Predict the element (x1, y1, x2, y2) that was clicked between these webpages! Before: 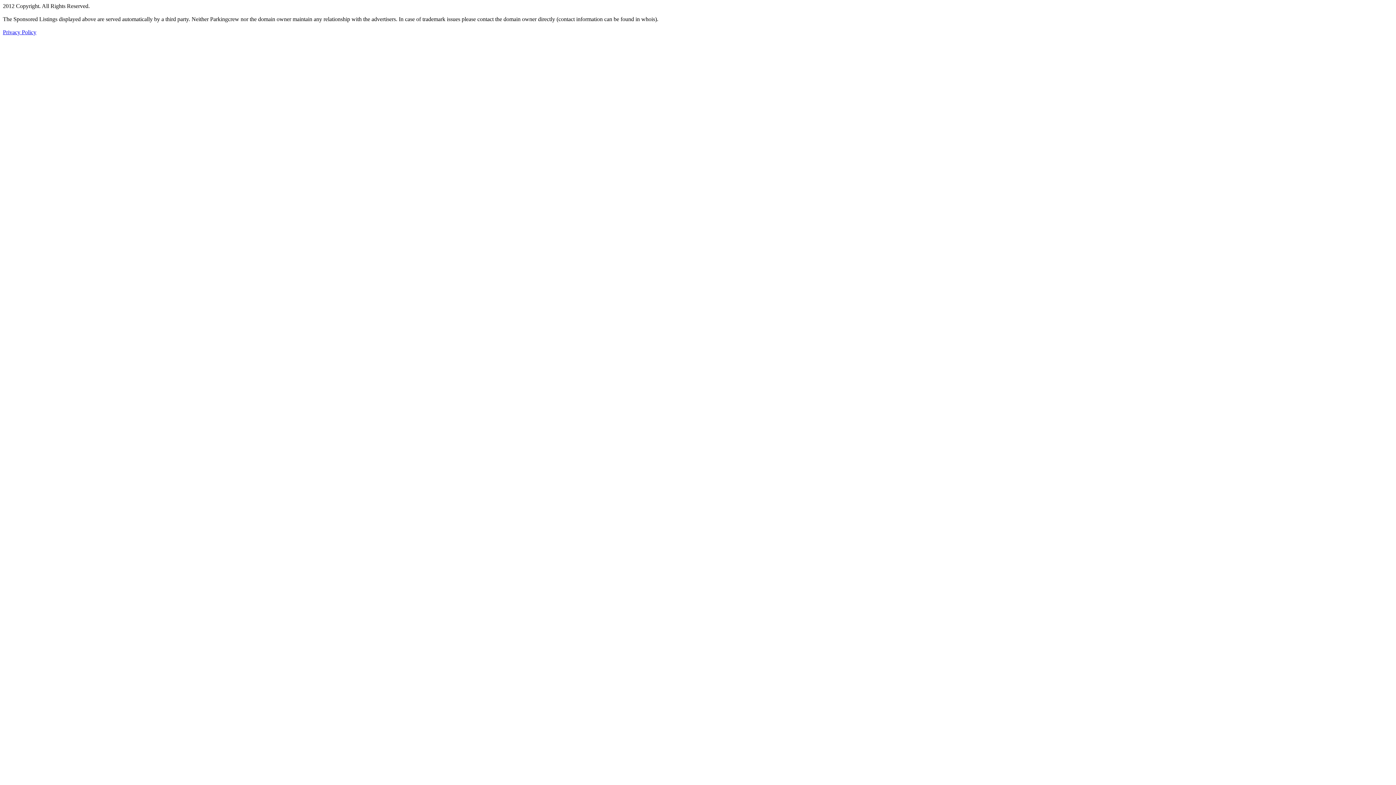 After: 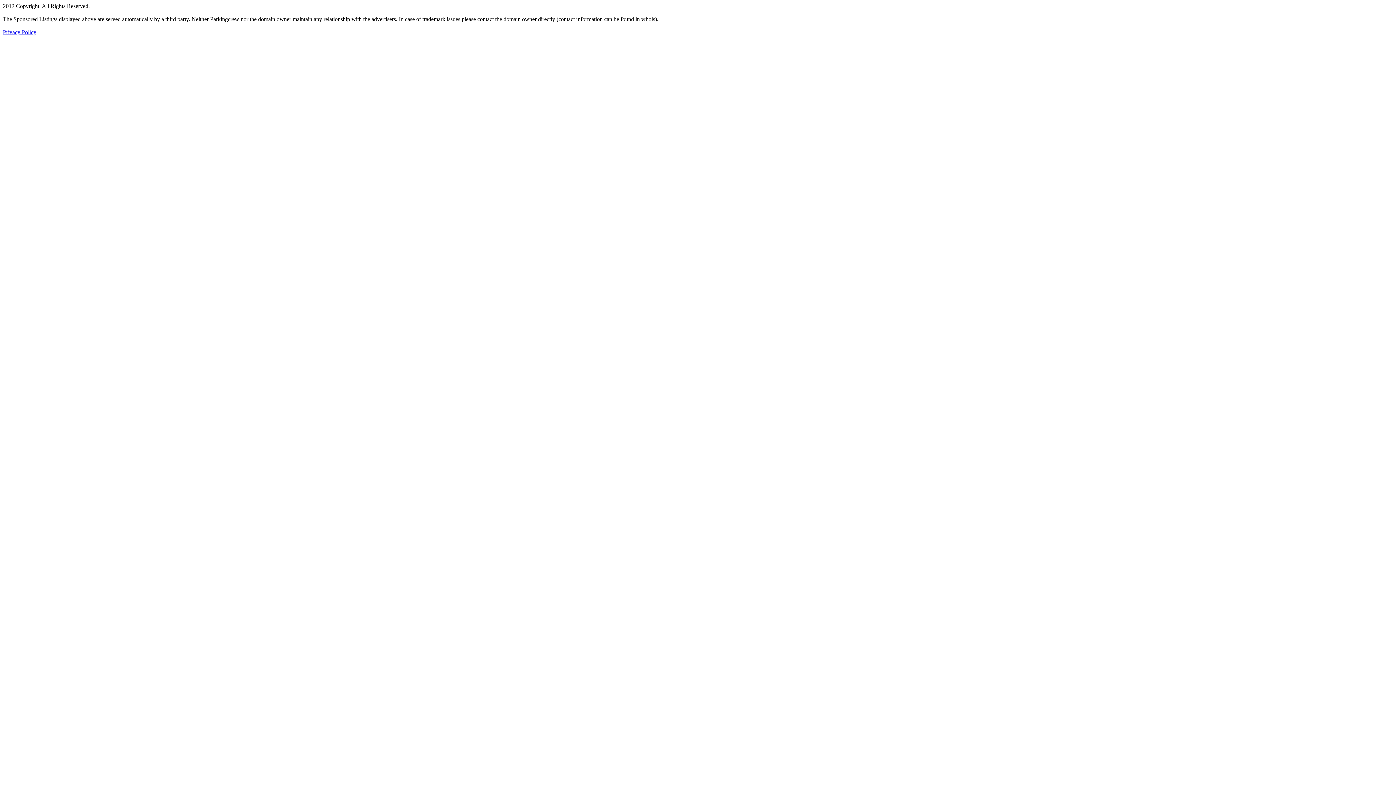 Action: bbox: (2, 29, 36, 35) label: Privacy Policy